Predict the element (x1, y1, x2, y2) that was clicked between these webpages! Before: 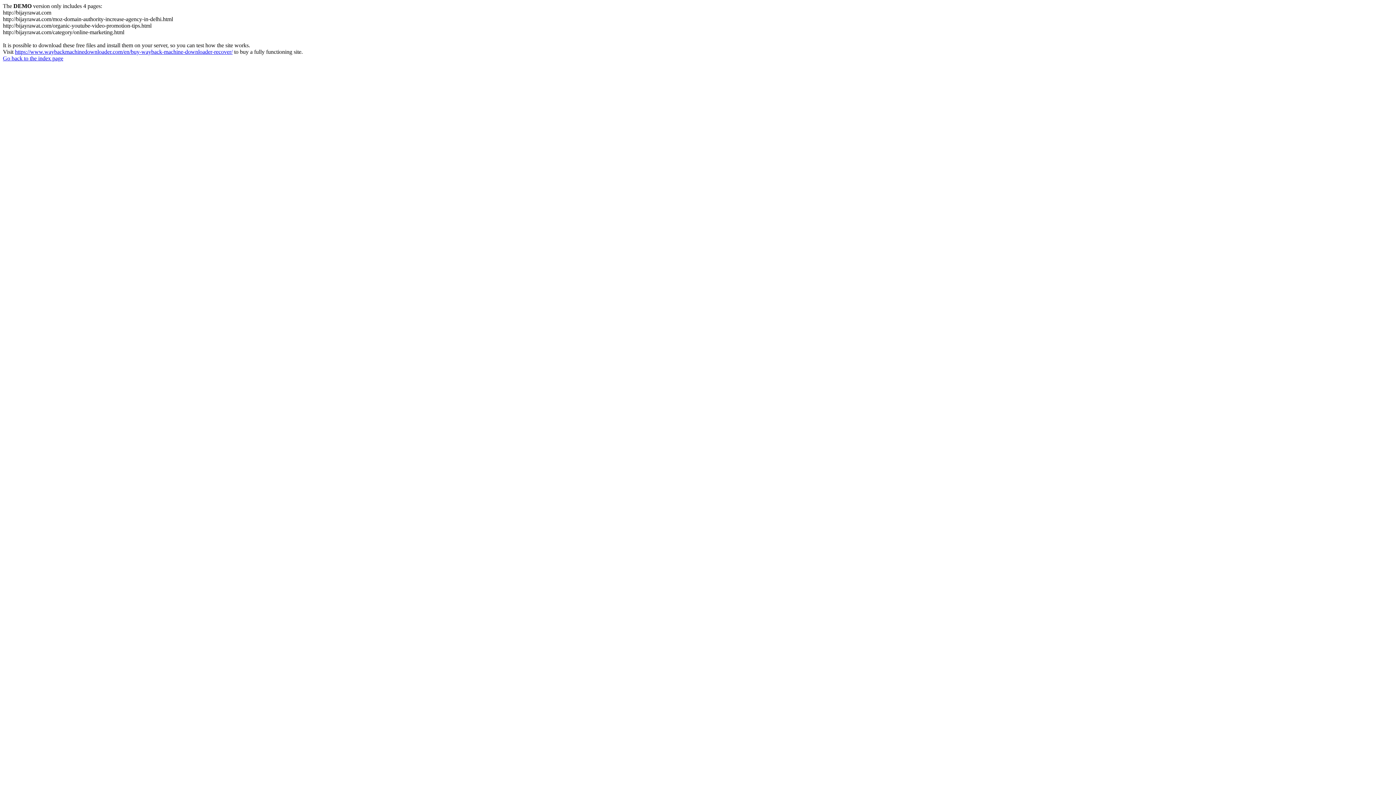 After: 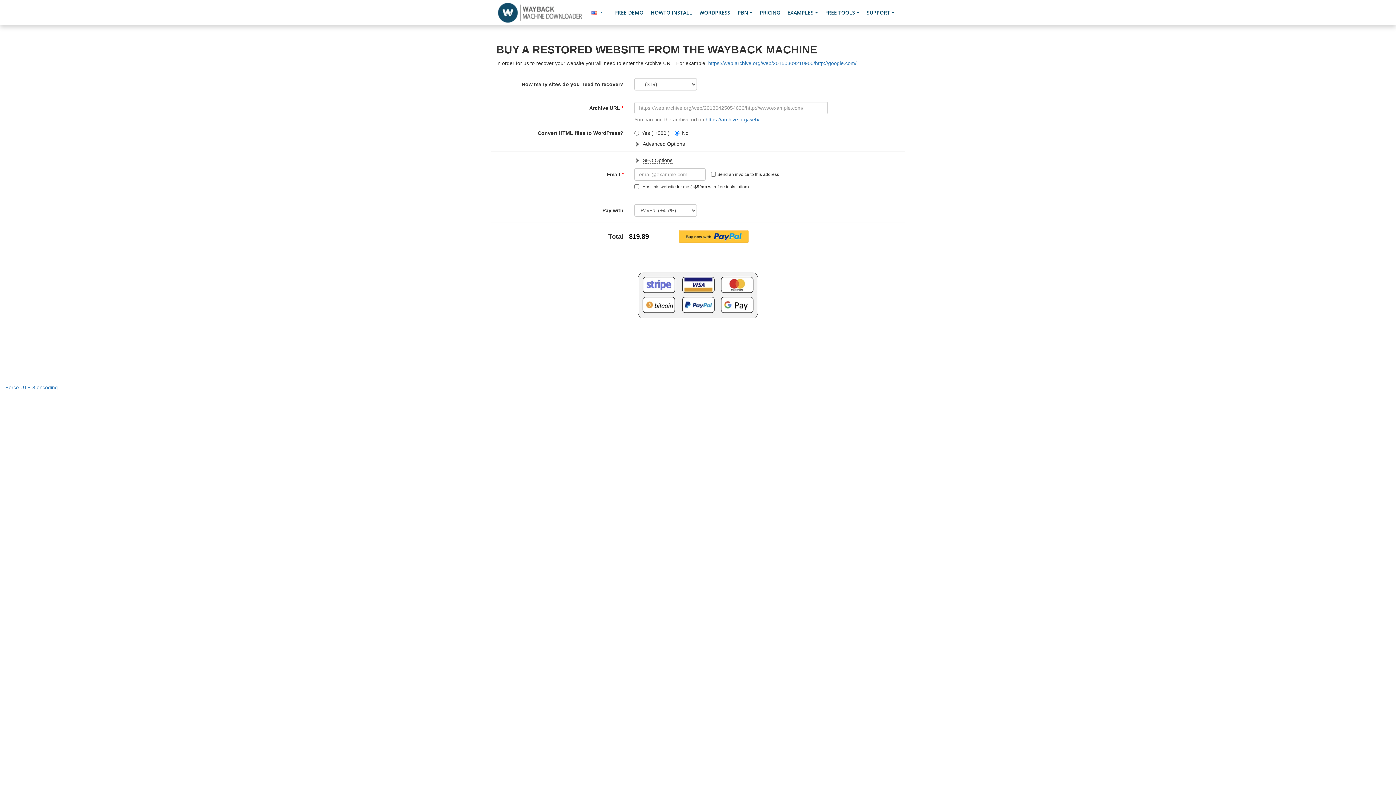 Action: bbox: (14, 48, 232, 54) label: https://www.waybackmachinedownloader.com/en/buy-wayback-machine-downloader-recover/